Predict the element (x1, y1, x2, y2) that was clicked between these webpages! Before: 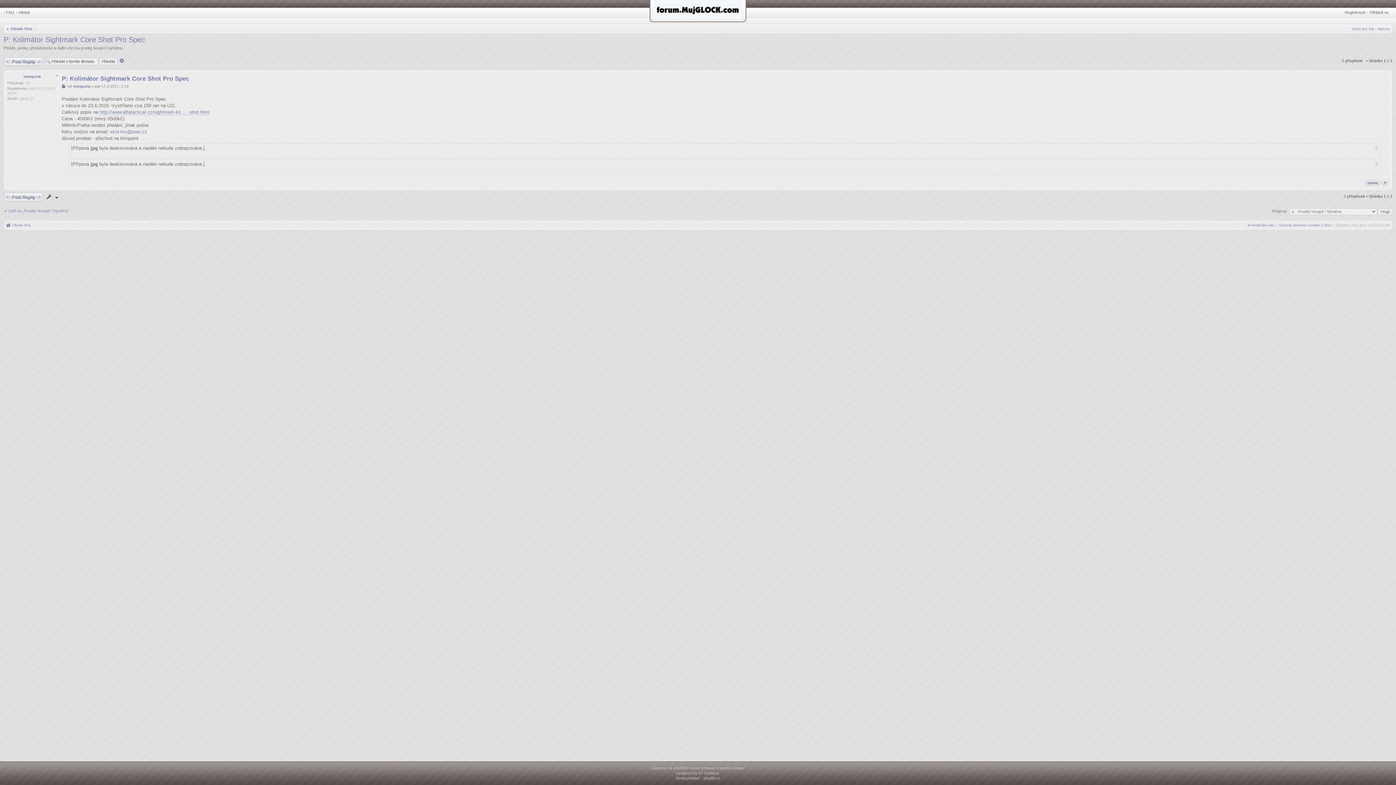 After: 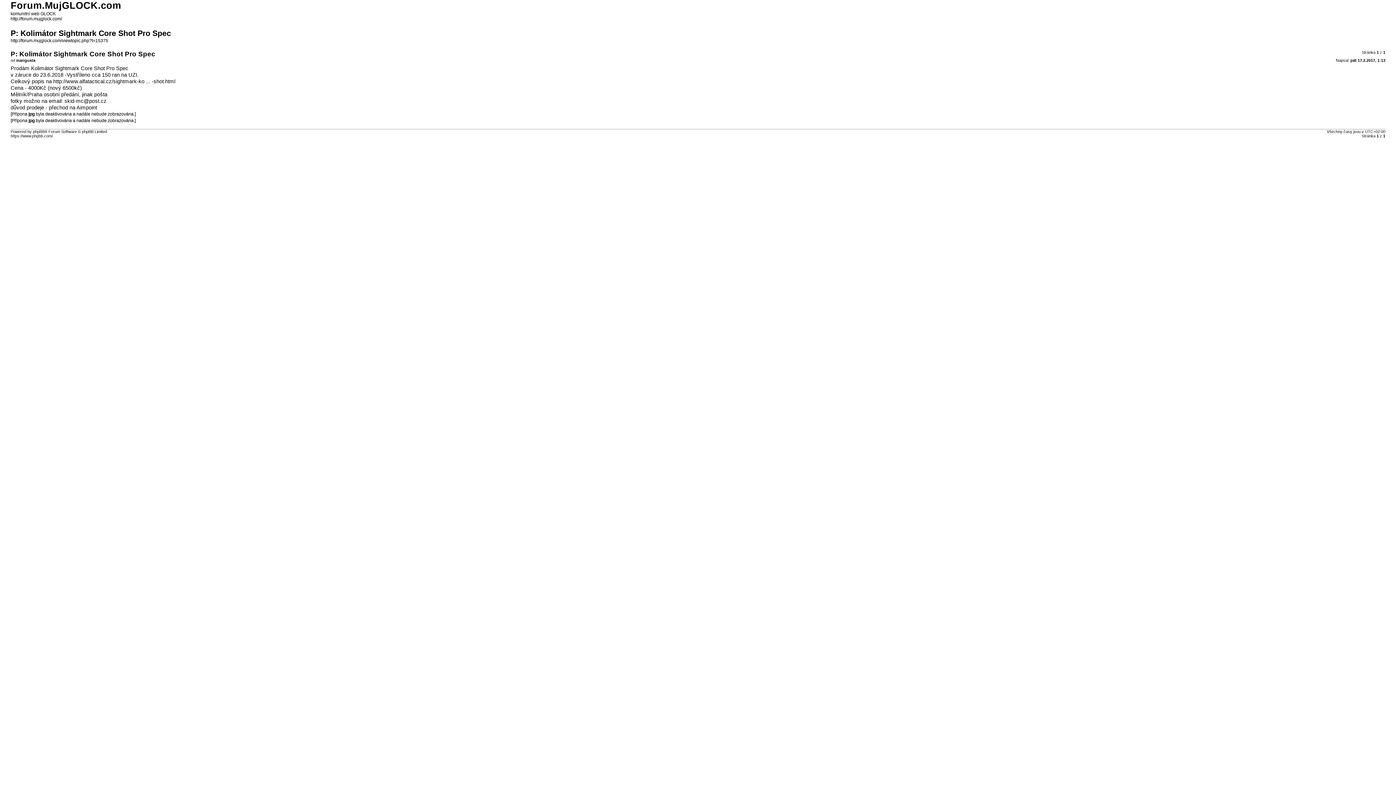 Action: bbox: (1352, 26, 1374, 30) label: Verze pro tisk